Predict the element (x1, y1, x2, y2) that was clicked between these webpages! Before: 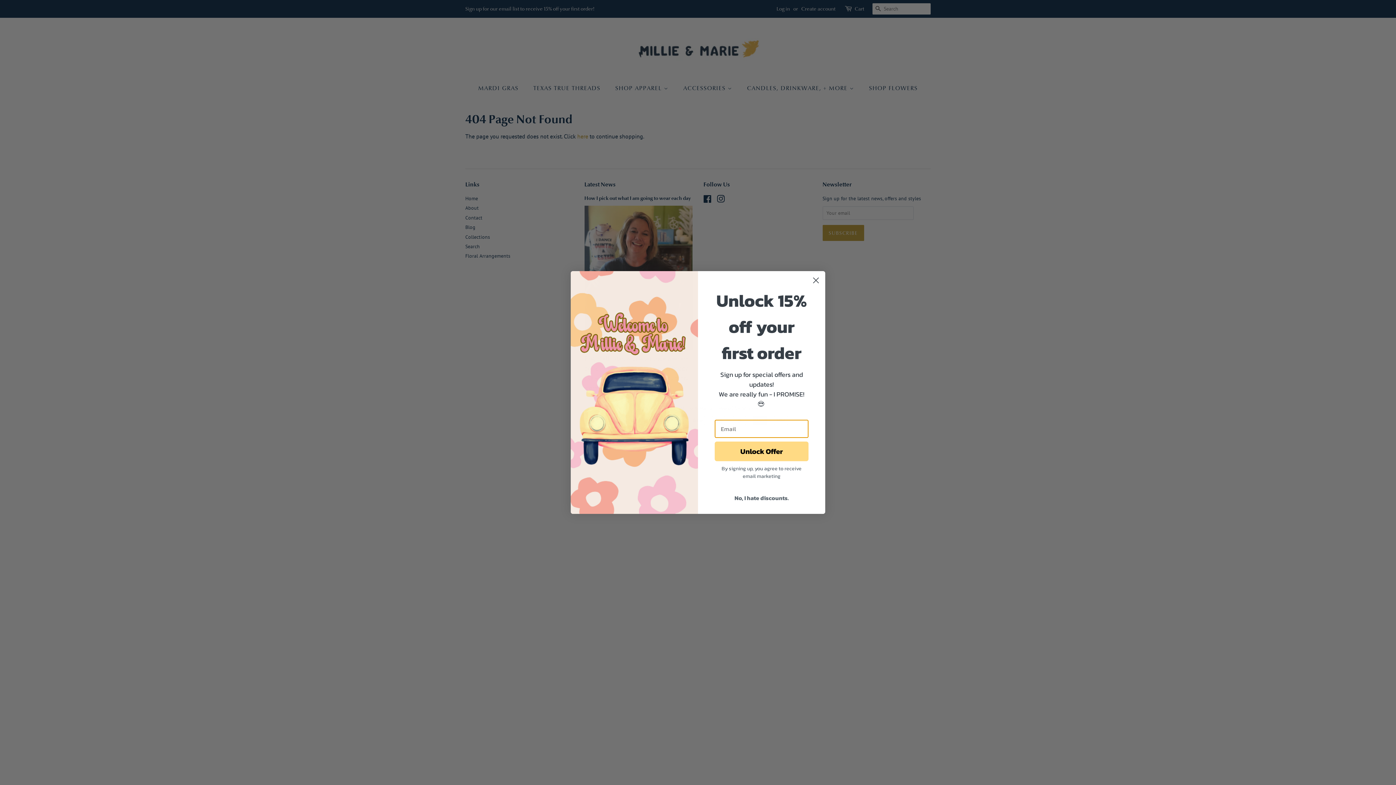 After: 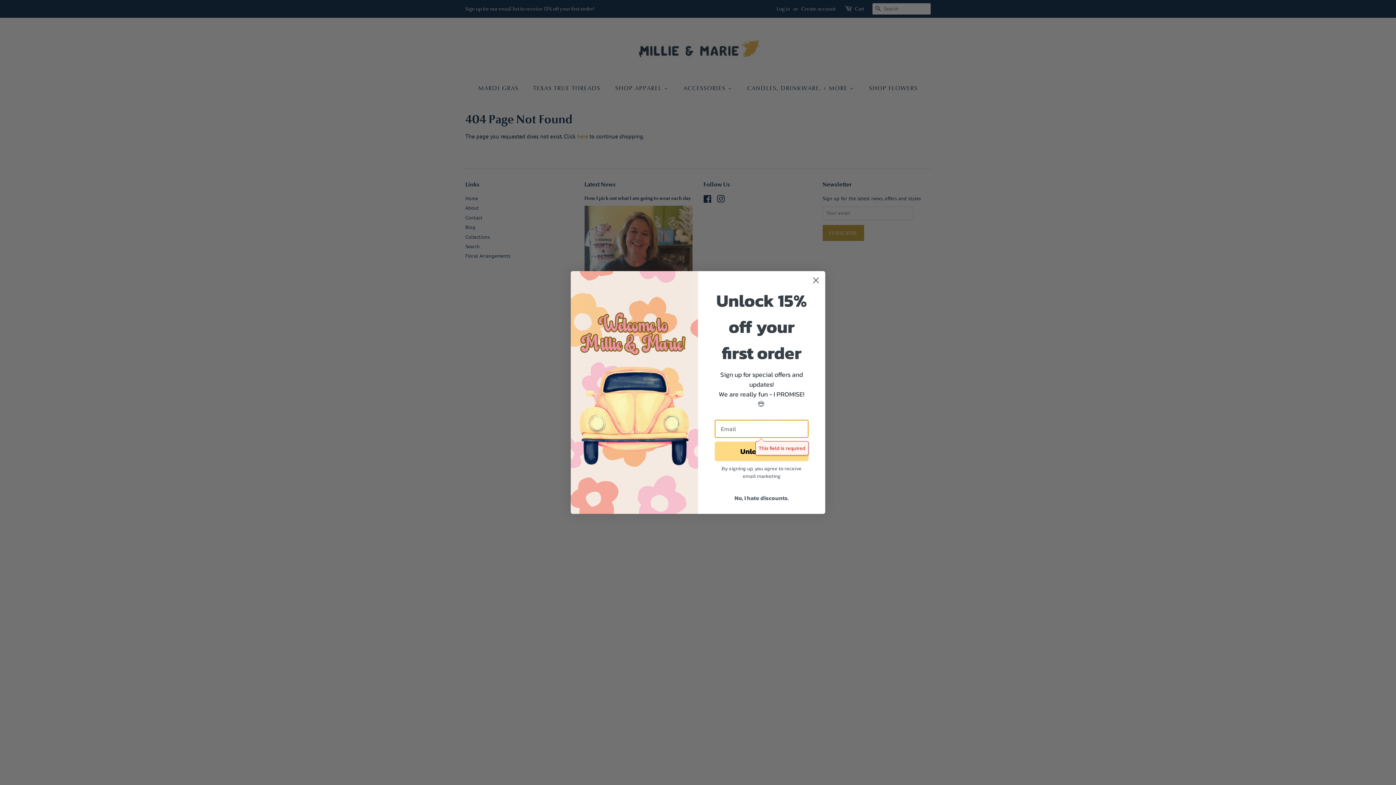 Action: bbox: (714, 441, 808, 461) label: Unlock Offer